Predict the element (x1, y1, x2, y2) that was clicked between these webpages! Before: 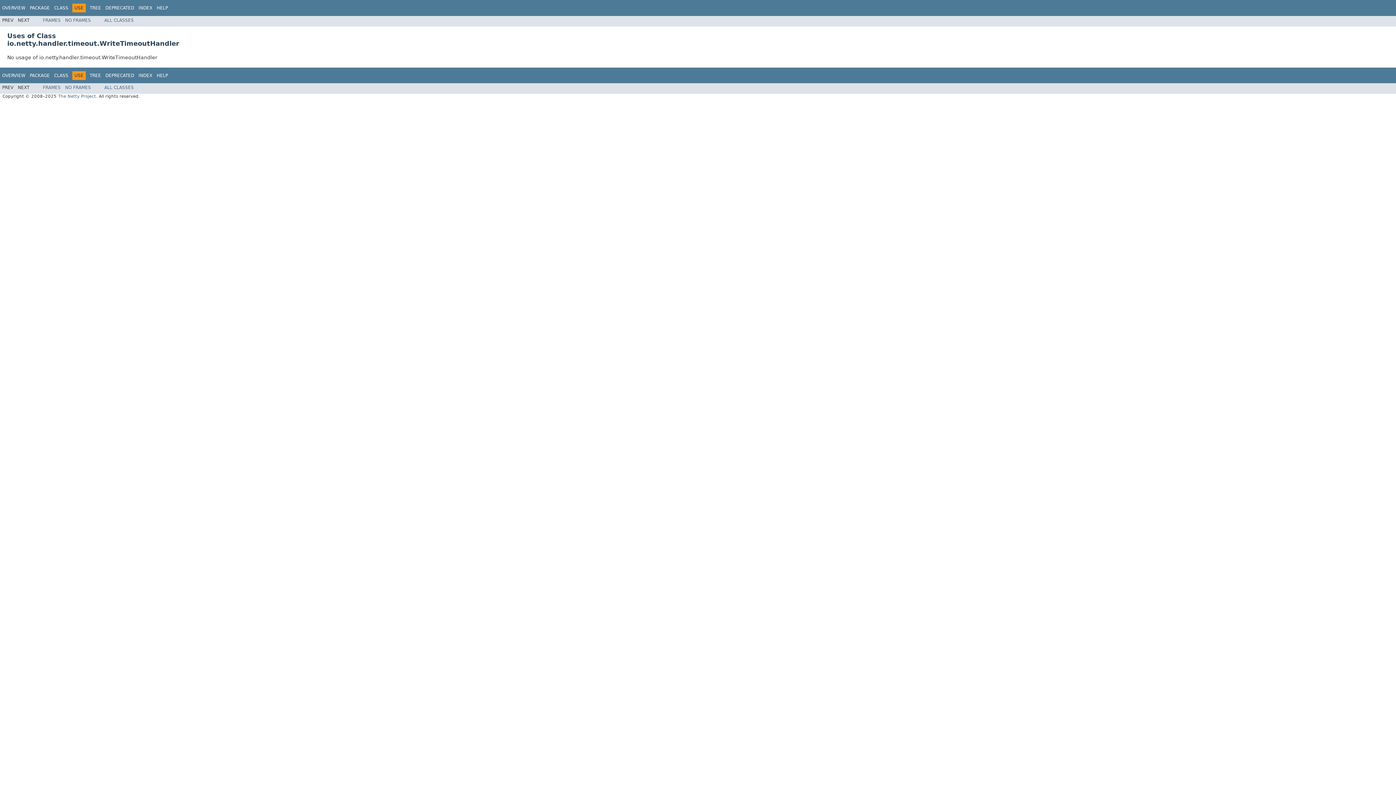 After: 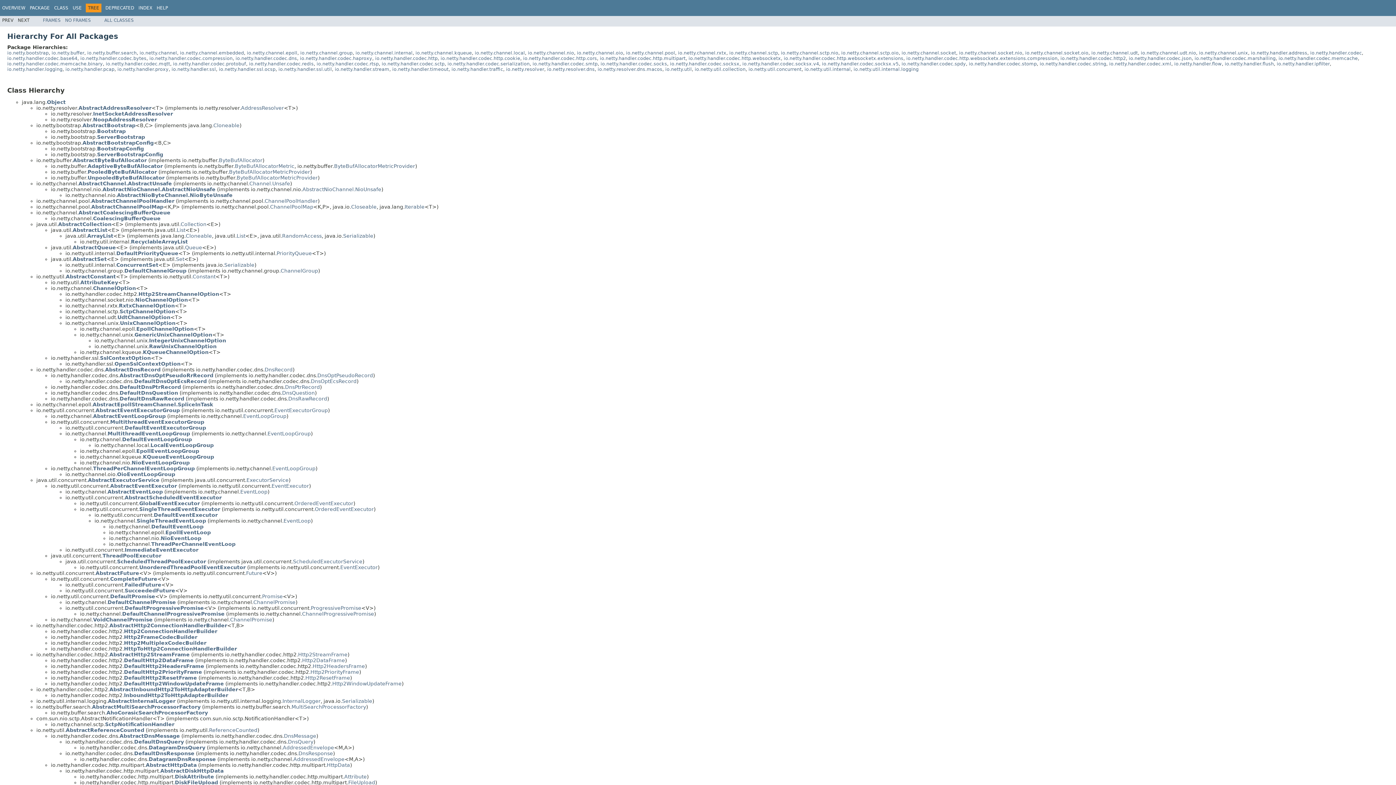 Action: bbox: (89, 72, 101, 78) label: TREE